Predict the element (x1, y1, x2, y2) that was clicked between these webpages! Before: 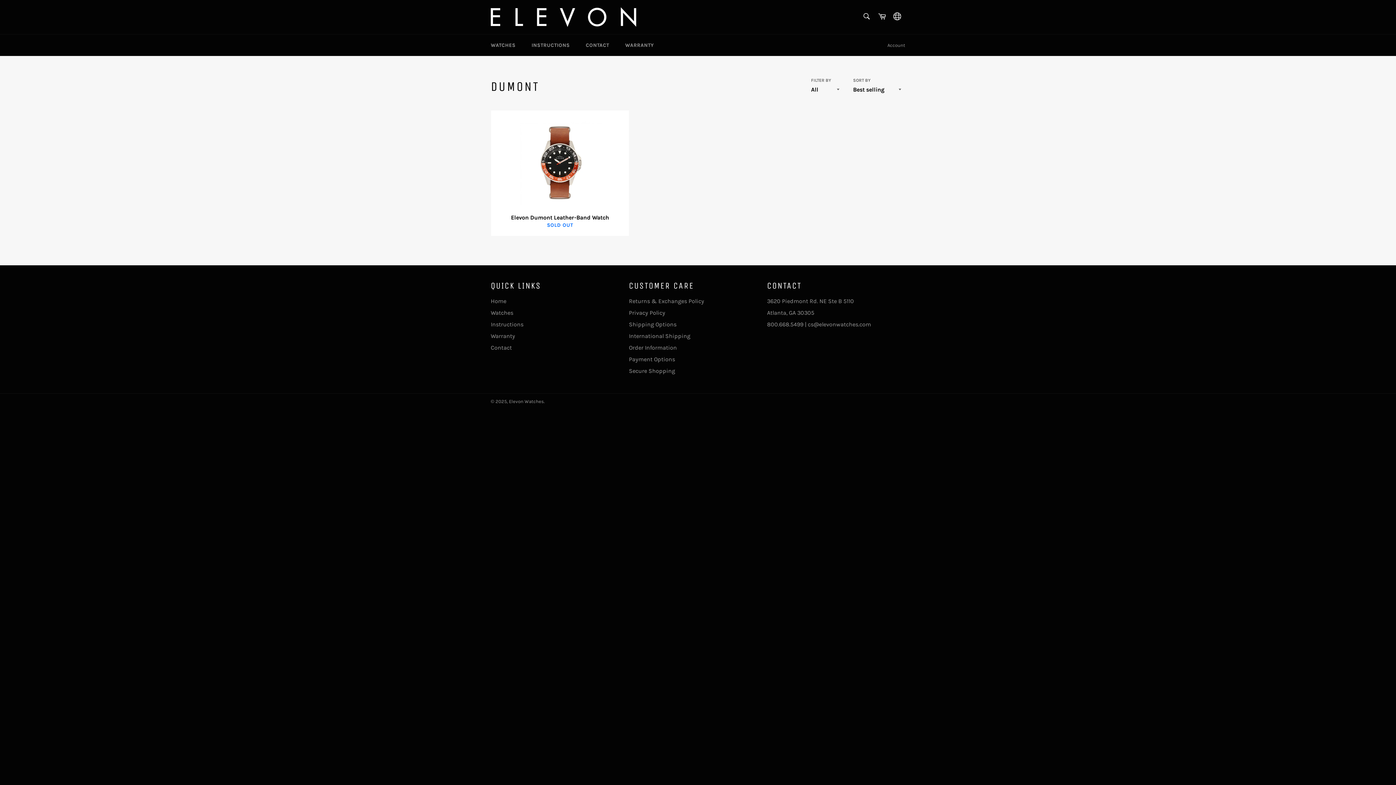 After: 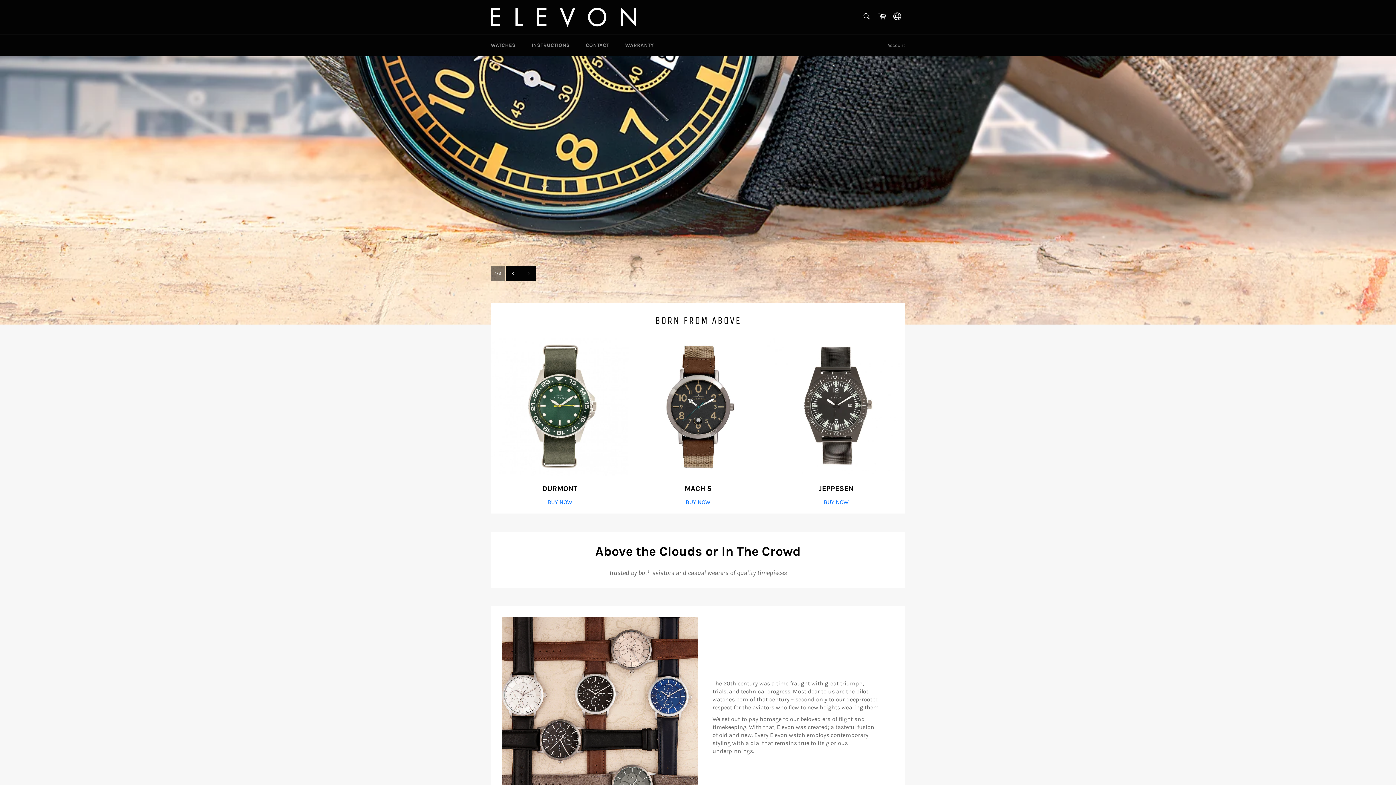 Action: bbox: (490, 7, 636, 26)